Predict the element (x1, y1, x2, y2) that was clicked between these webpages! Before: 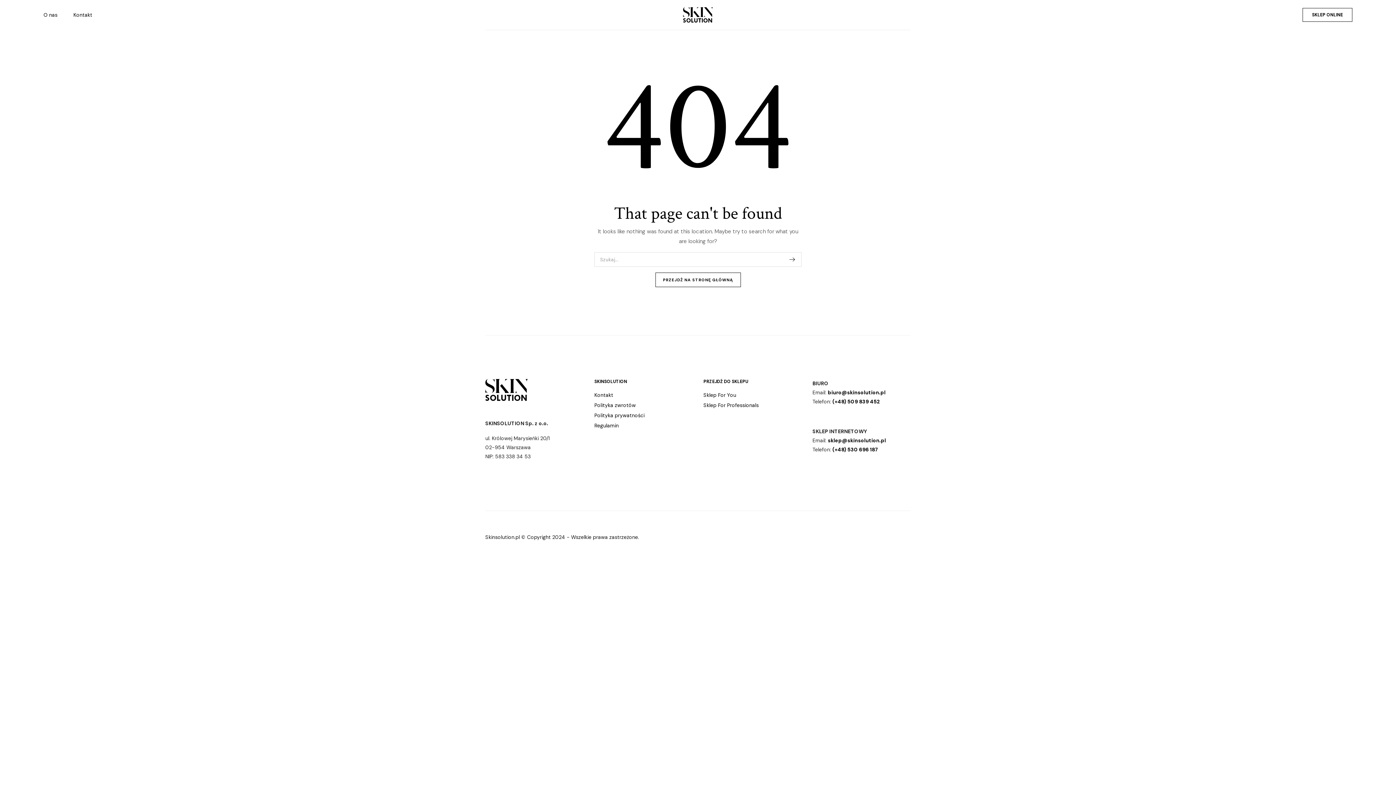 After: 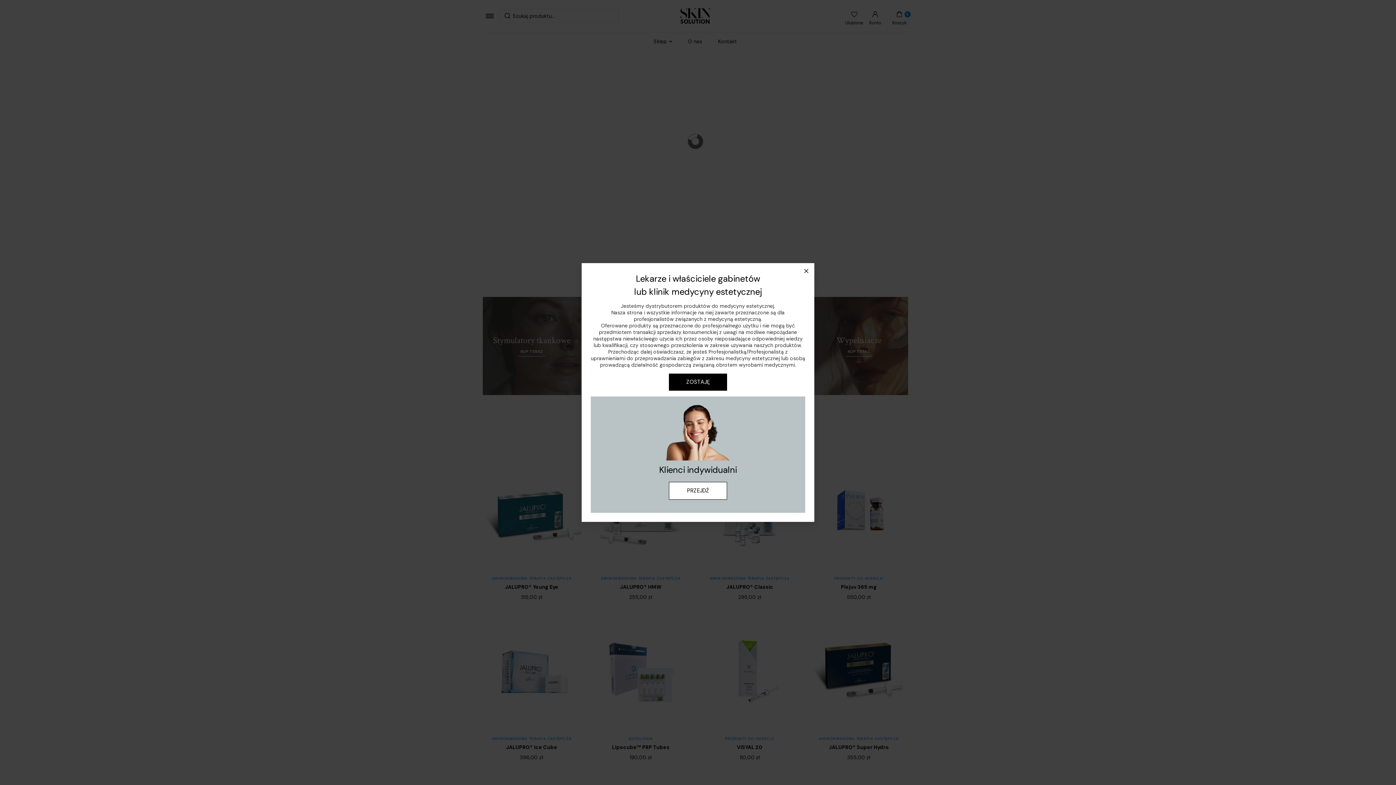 Action: bbox: (703, 402, 758, 408) label: Sklep For Professionals